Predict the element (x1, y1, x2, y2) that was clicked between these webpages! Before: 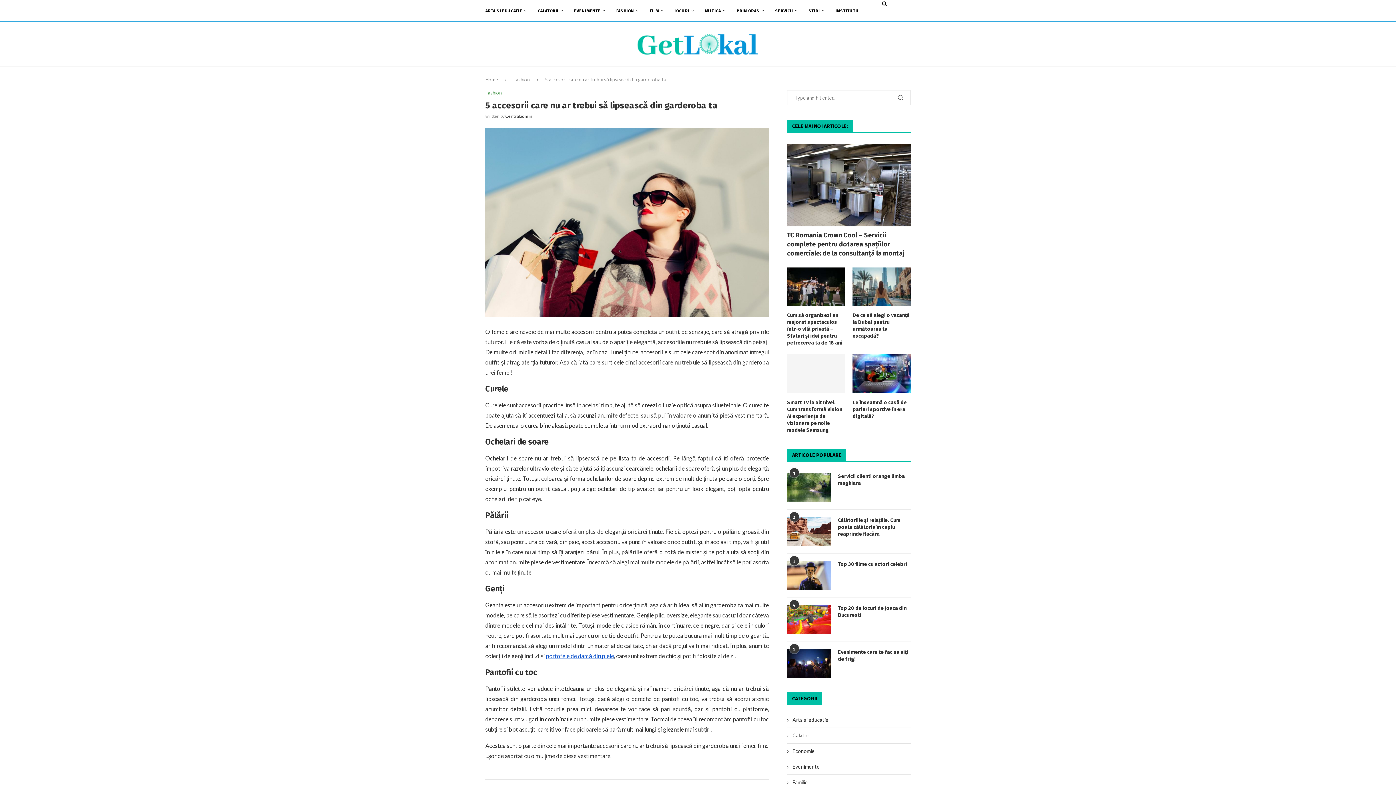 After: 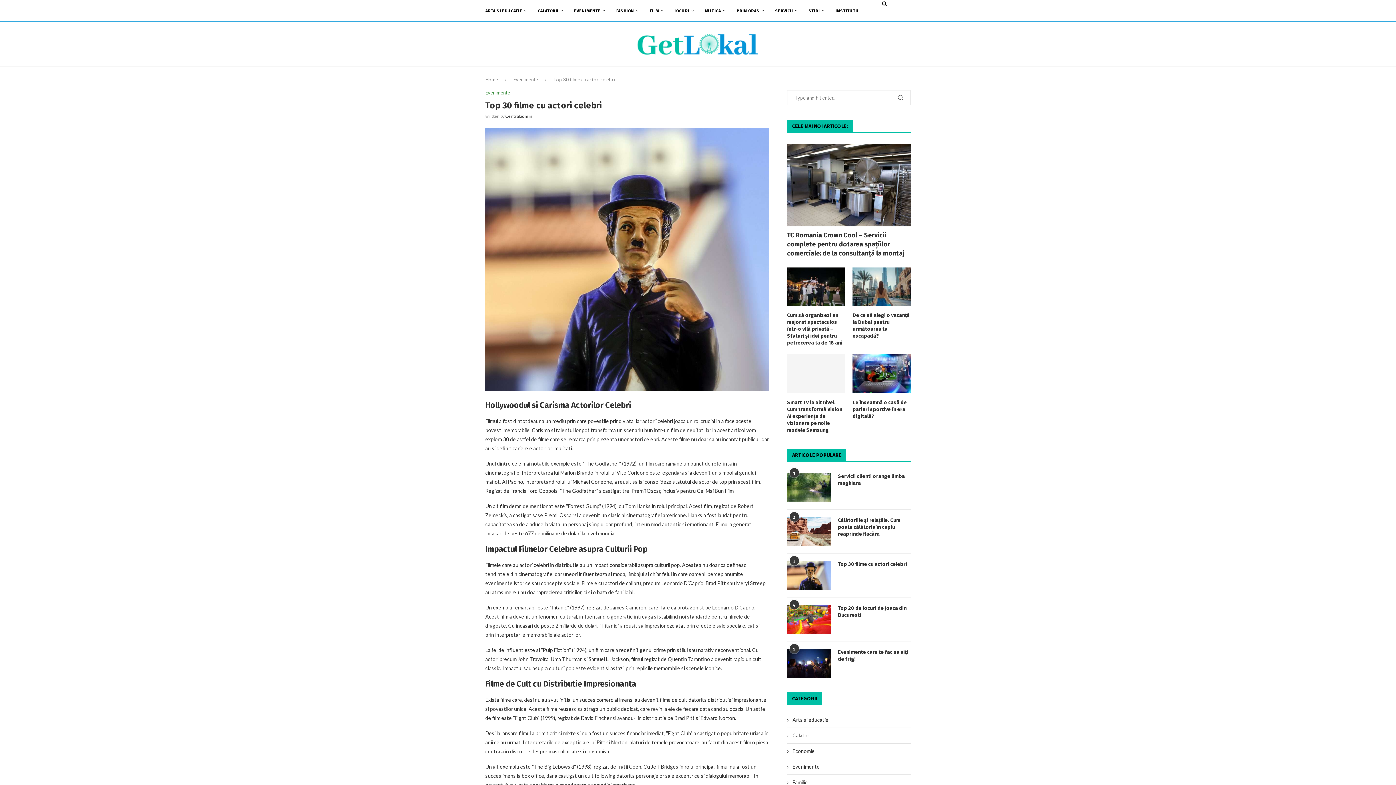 Action: bbox: (787, 560, 830, 590)